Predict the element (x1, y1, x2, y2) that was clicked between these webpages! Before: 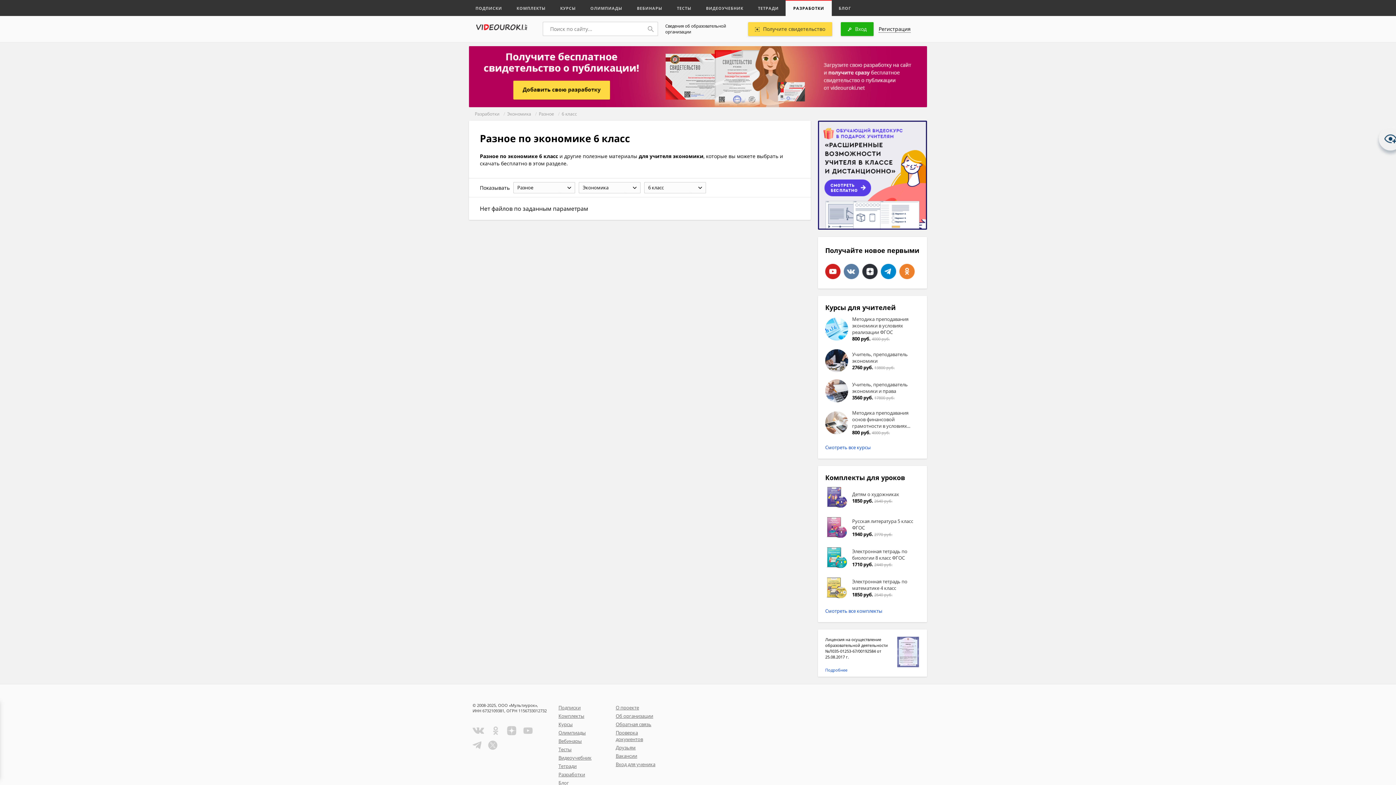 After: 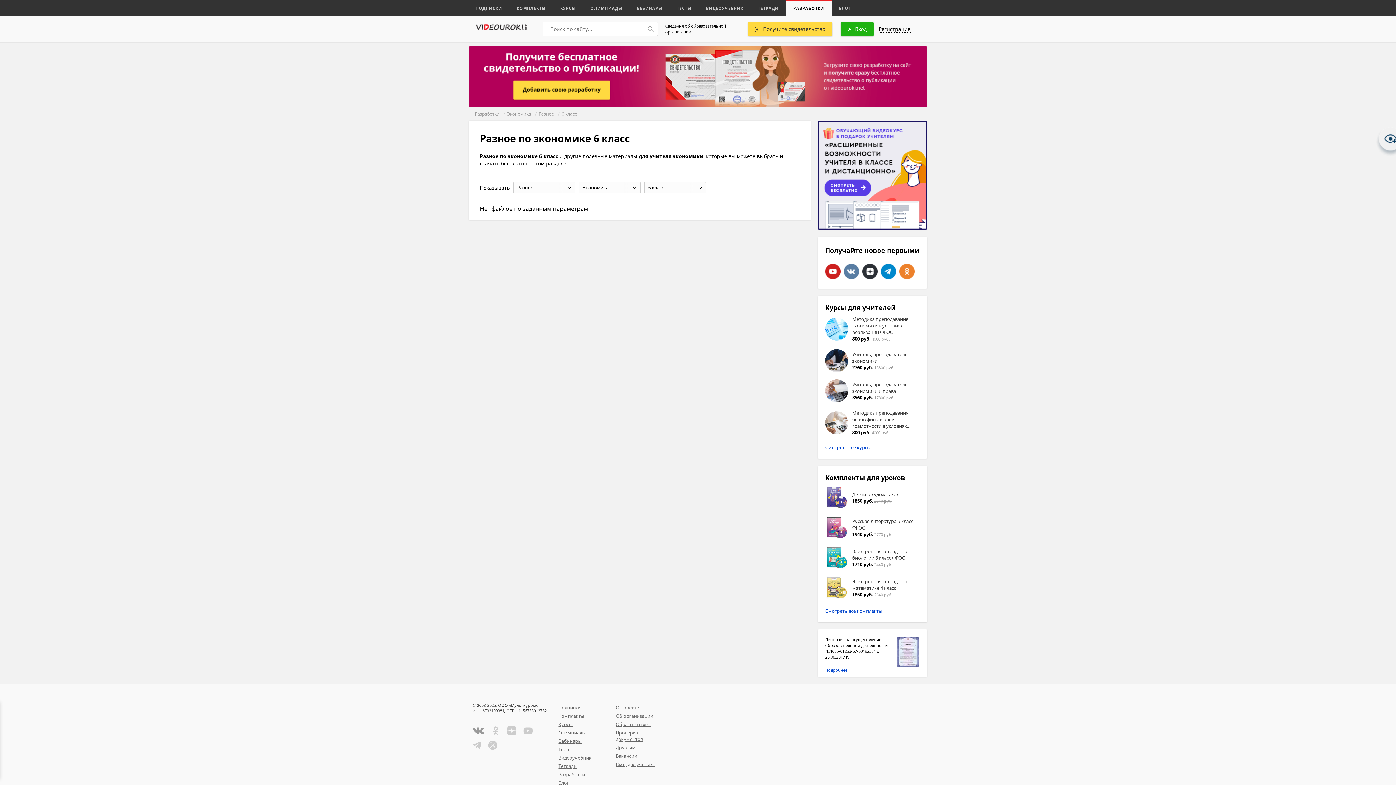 Action: bbox: (472, 727, 484, 736)